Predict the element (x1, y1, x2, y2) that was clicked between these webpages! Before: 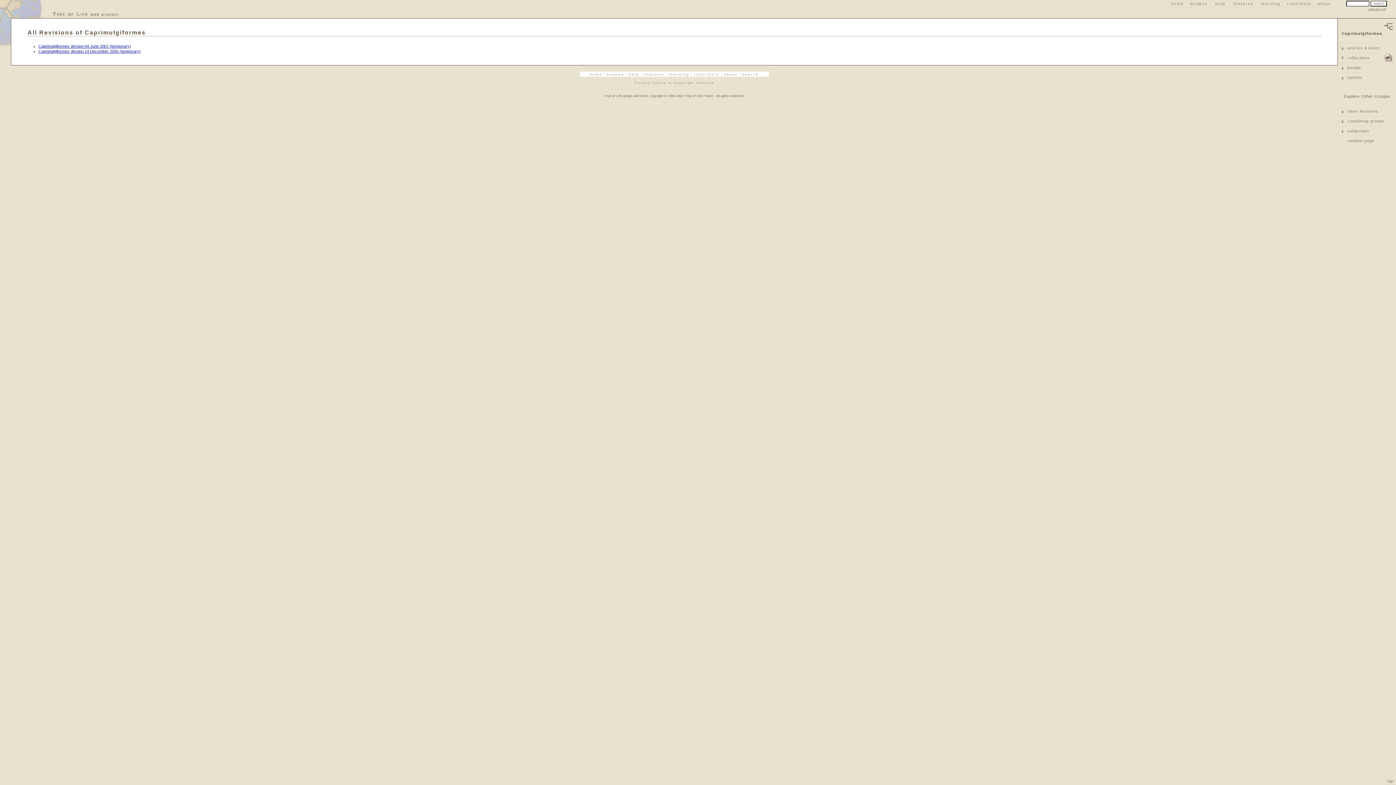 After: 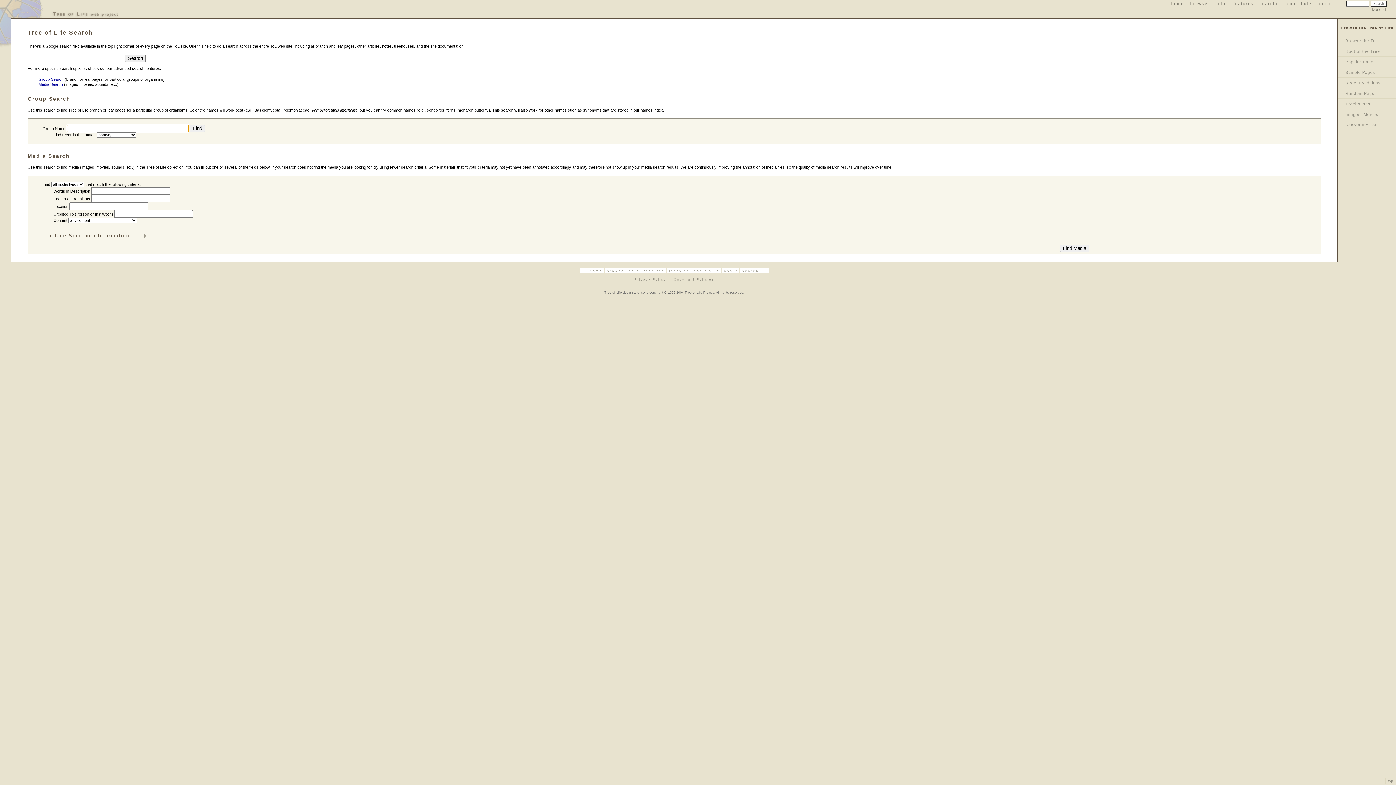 Action: bbox: (1368, 6, 1386, 12) label: advanced